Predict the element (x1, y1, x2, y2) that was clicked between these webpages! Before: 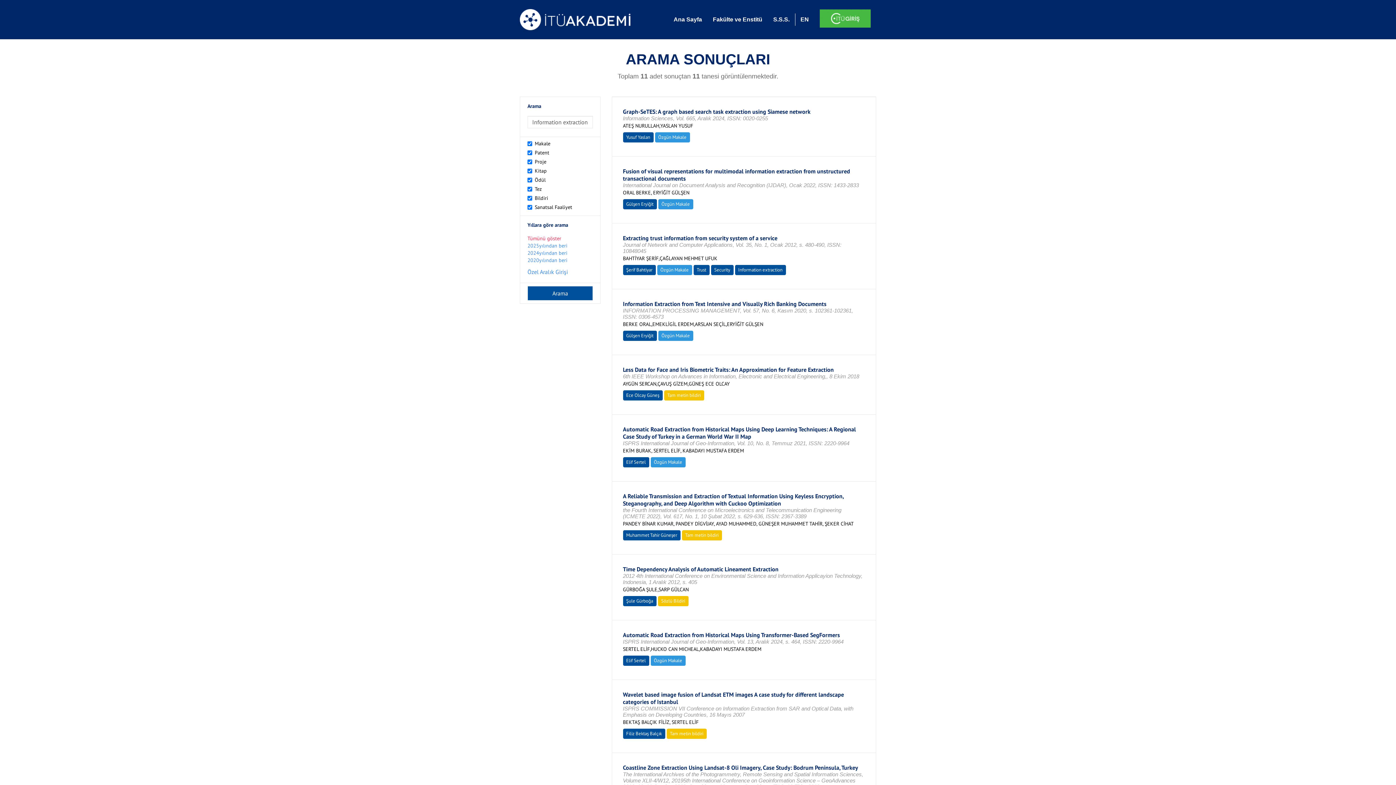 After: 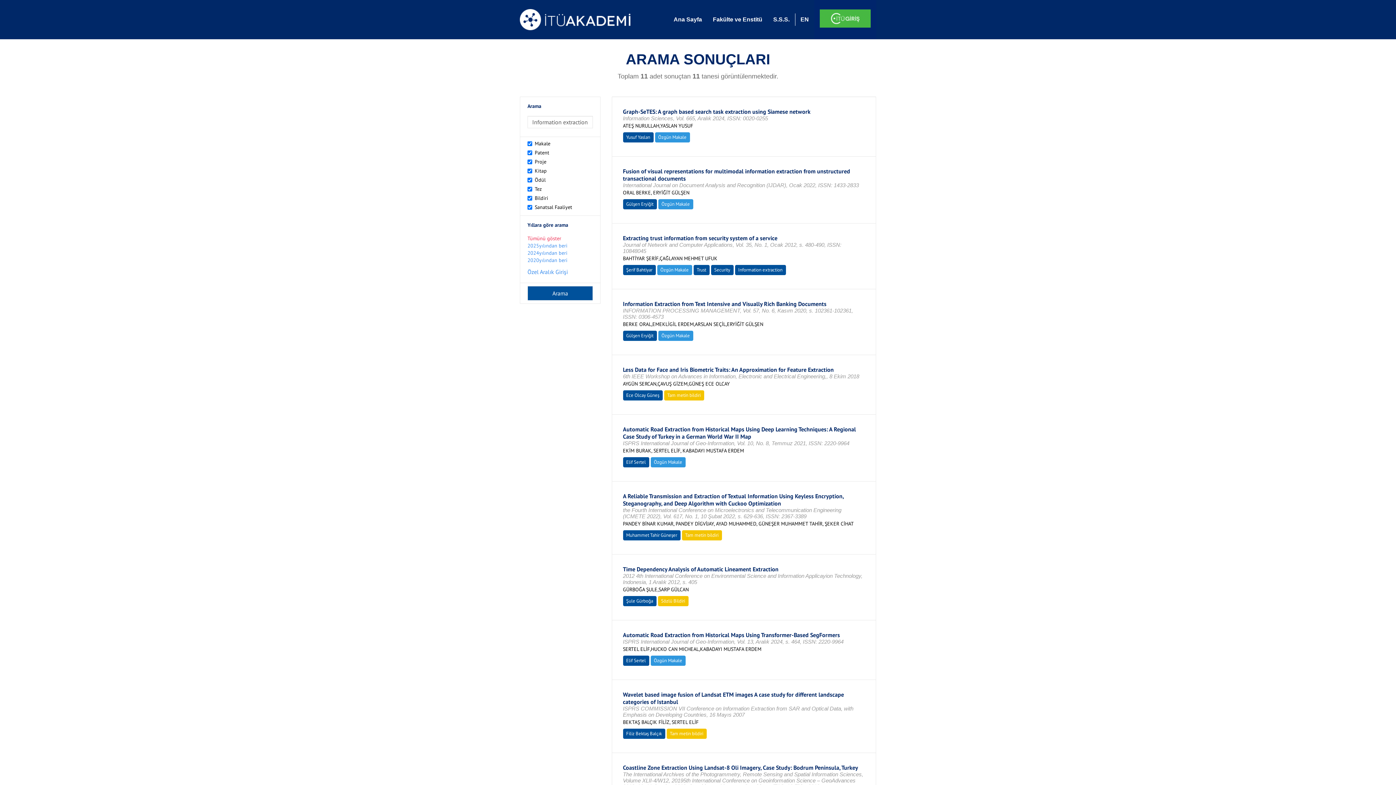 Action: bbox: (814, 0, 876, 39)